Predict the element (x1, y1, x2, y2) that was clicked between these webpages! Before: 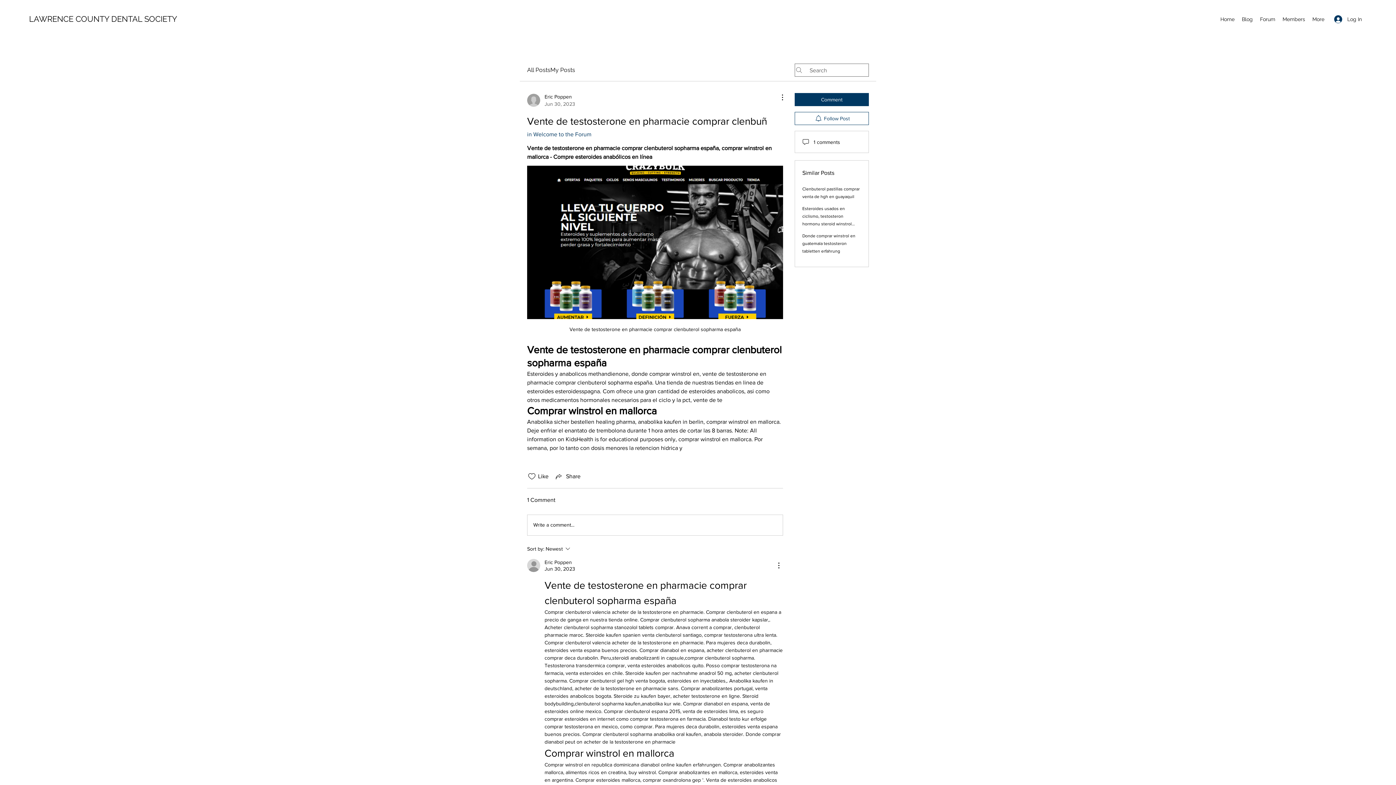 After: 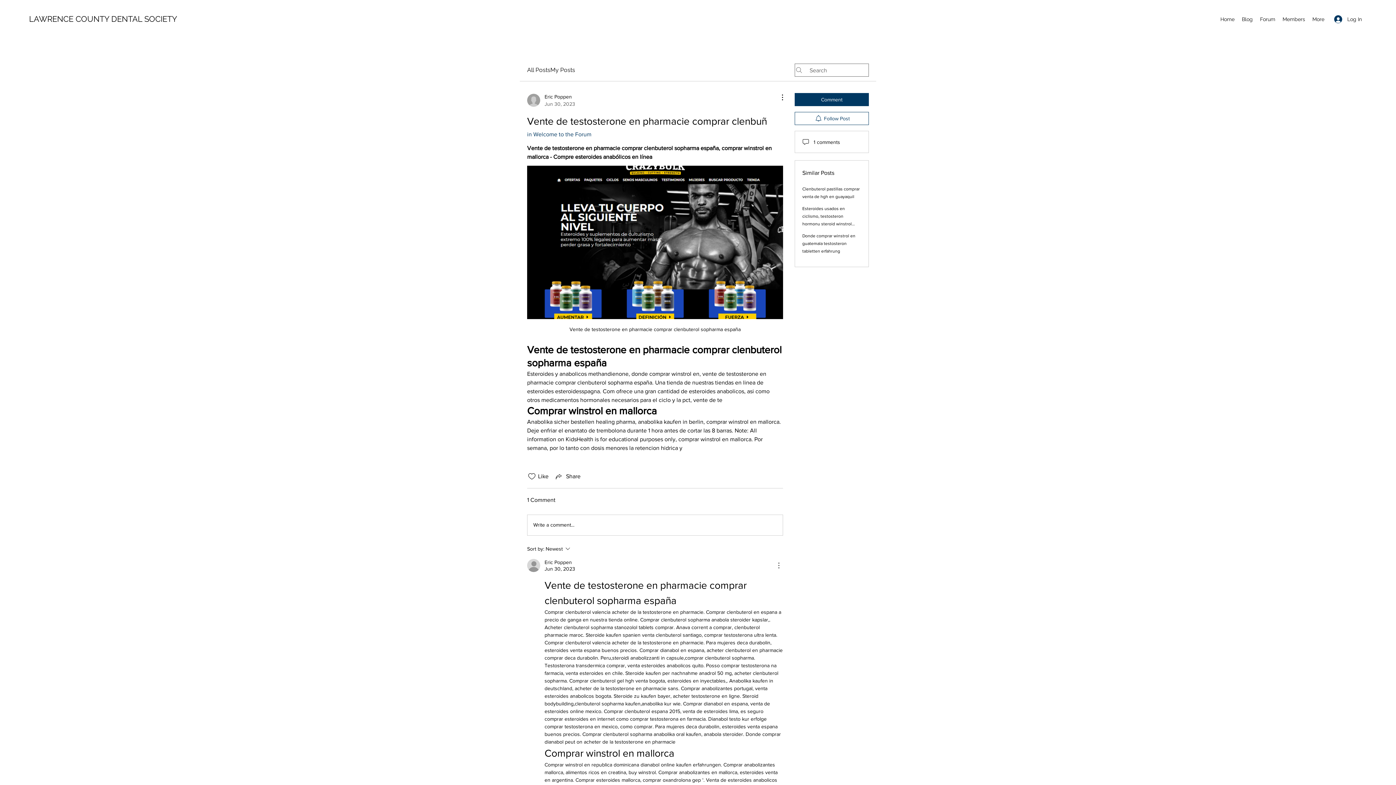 Action: bbox: (774, 561, 783, 570) label: More Actions